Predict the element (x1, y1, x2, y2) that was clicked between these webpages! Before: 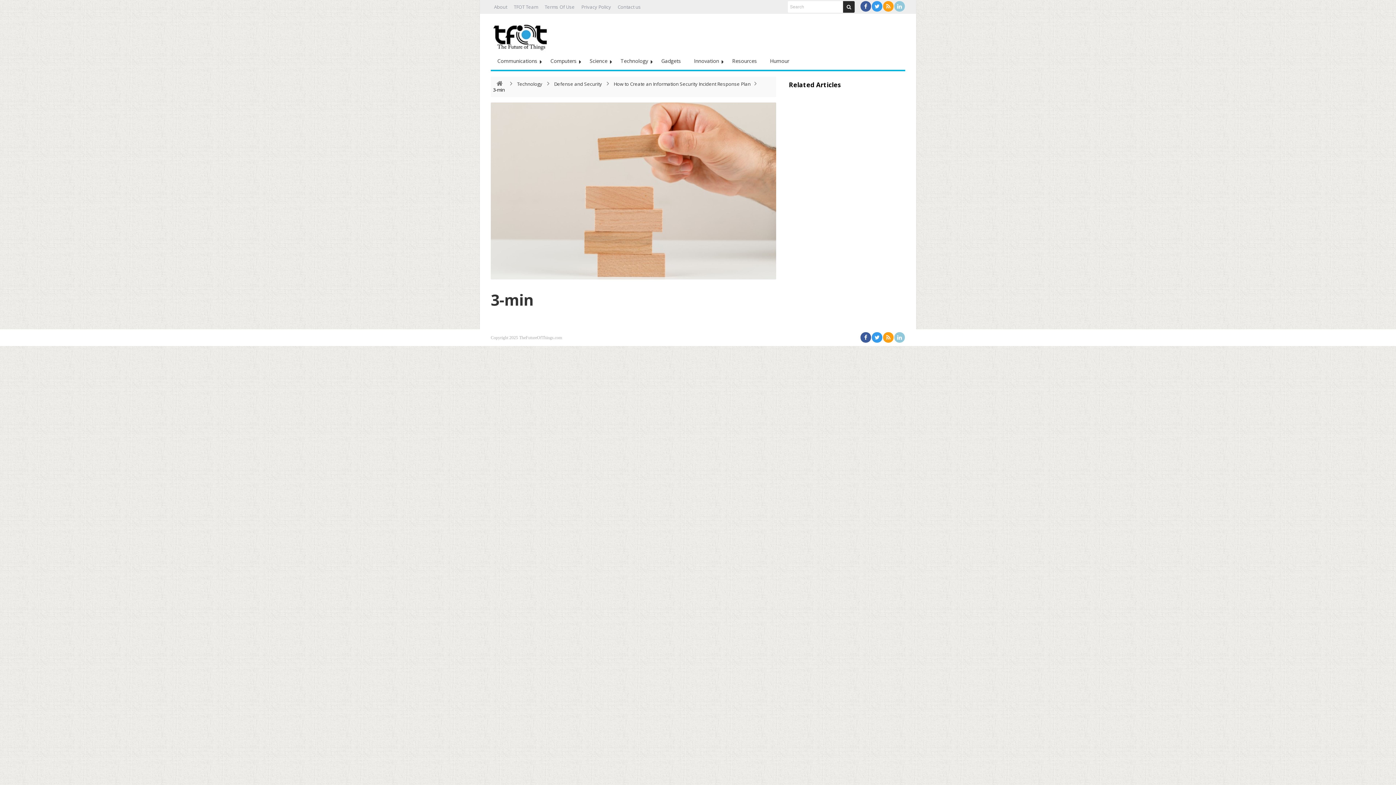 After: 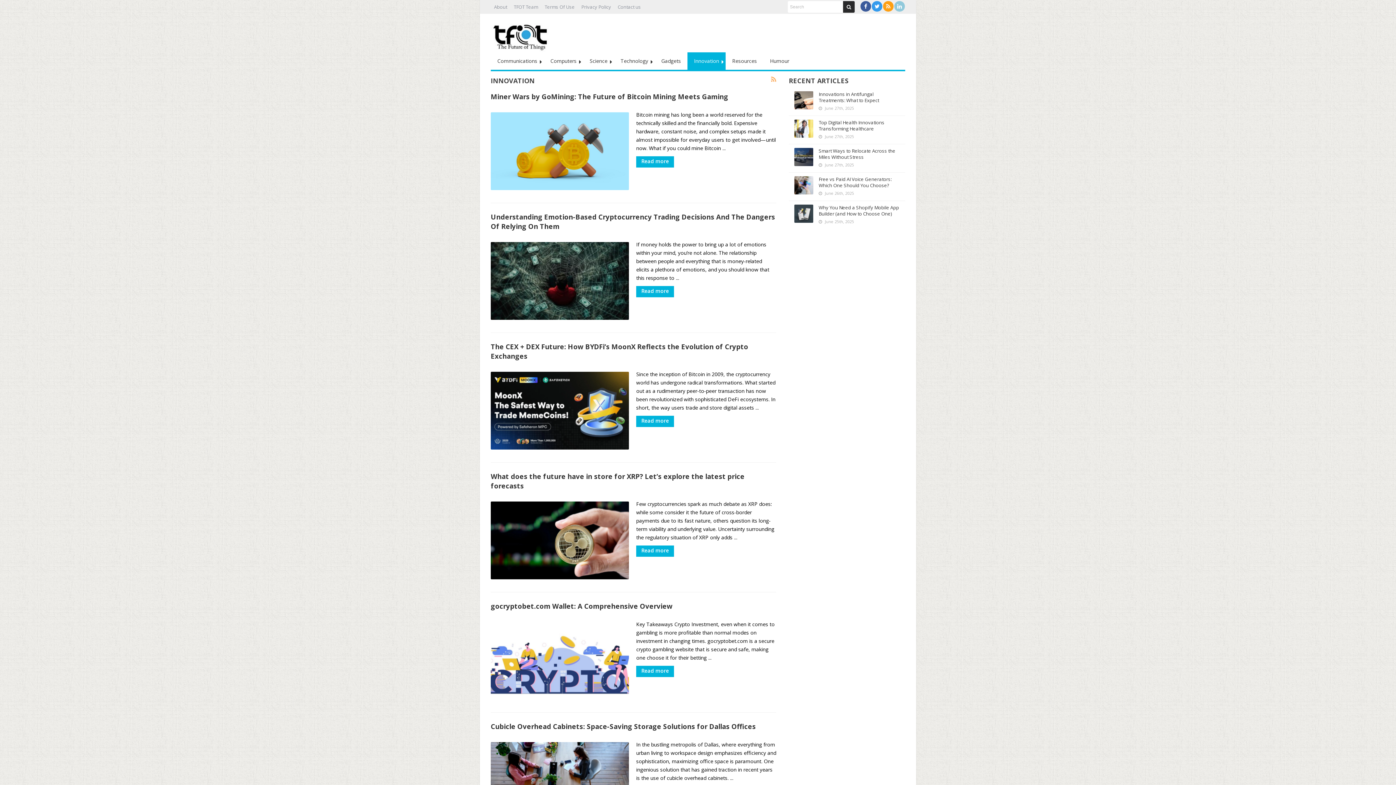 Action: bbox: (687, 52, 725, 69) label: Innovation